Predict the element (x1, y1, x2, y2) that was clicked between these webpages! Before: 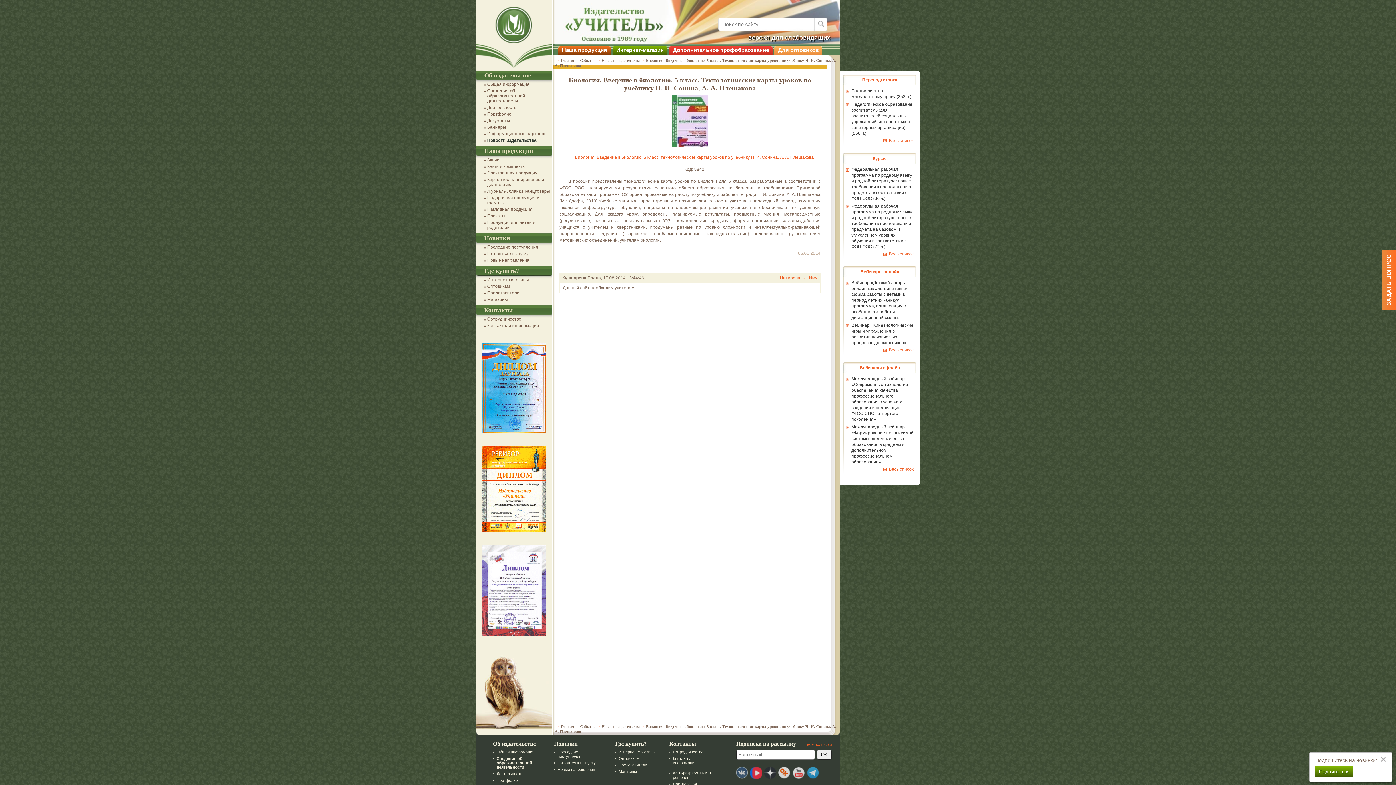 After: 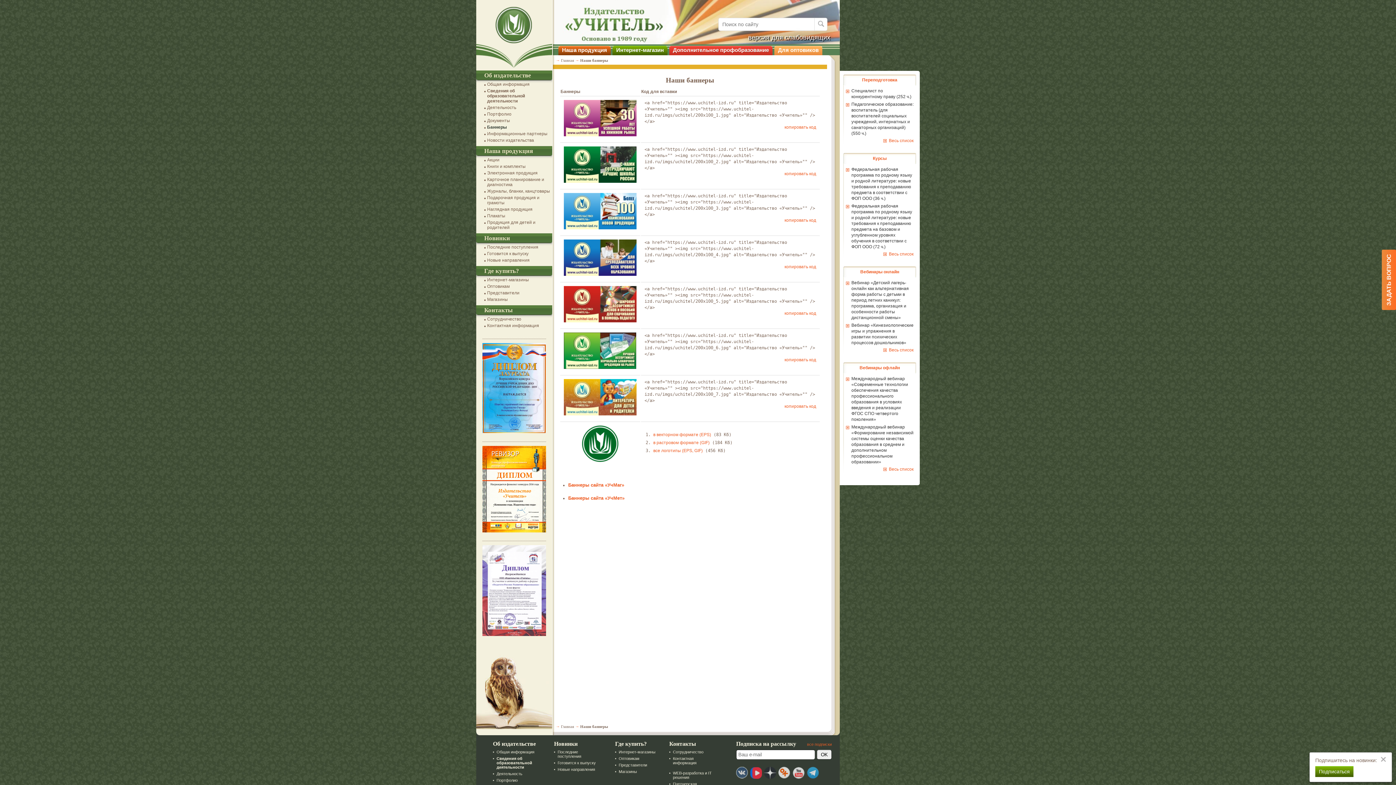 Action: label: Баннеры bbox: (476, 124, 552, 130)